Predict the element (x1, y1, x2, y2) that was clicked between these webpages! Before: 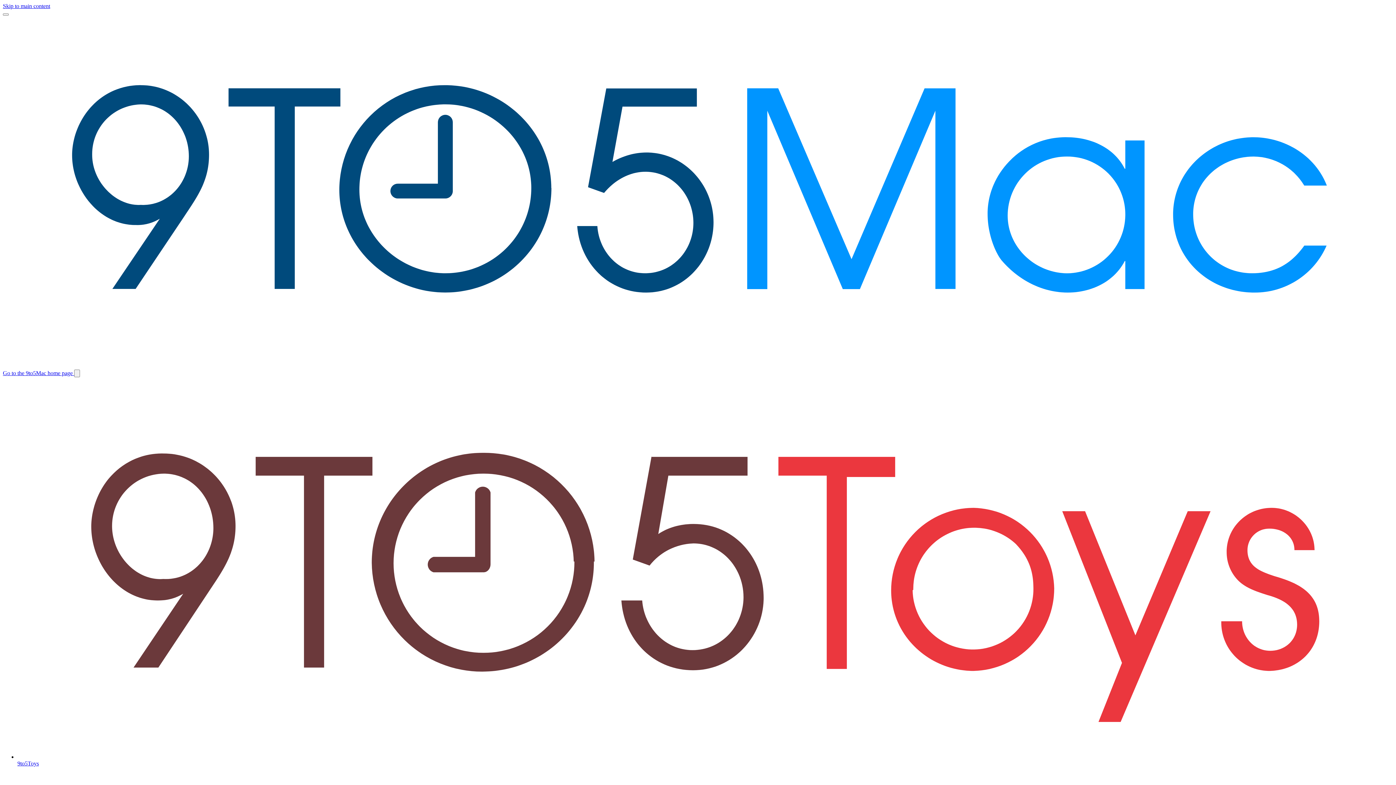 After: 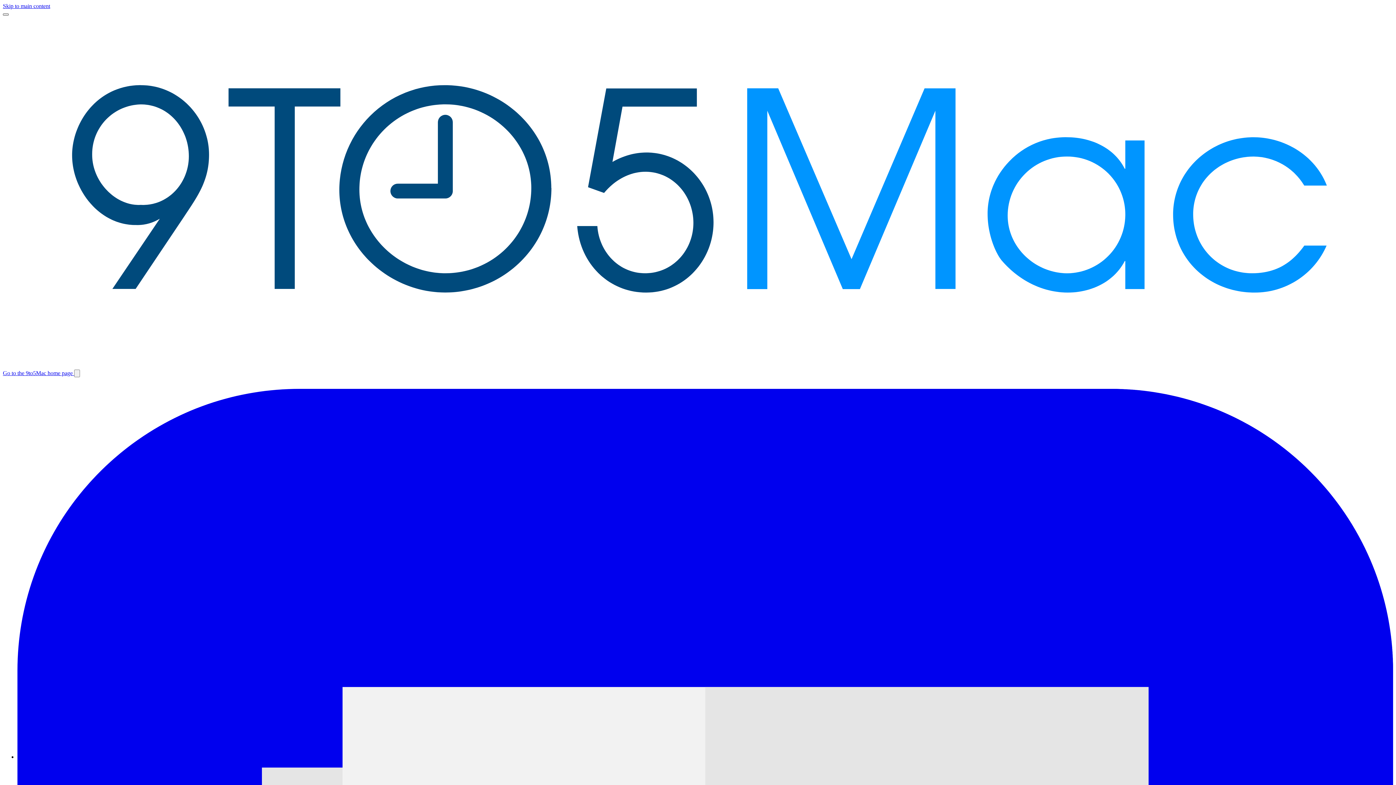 Action: label: Toggle main menu bbox: (2, 13, 8, 15)